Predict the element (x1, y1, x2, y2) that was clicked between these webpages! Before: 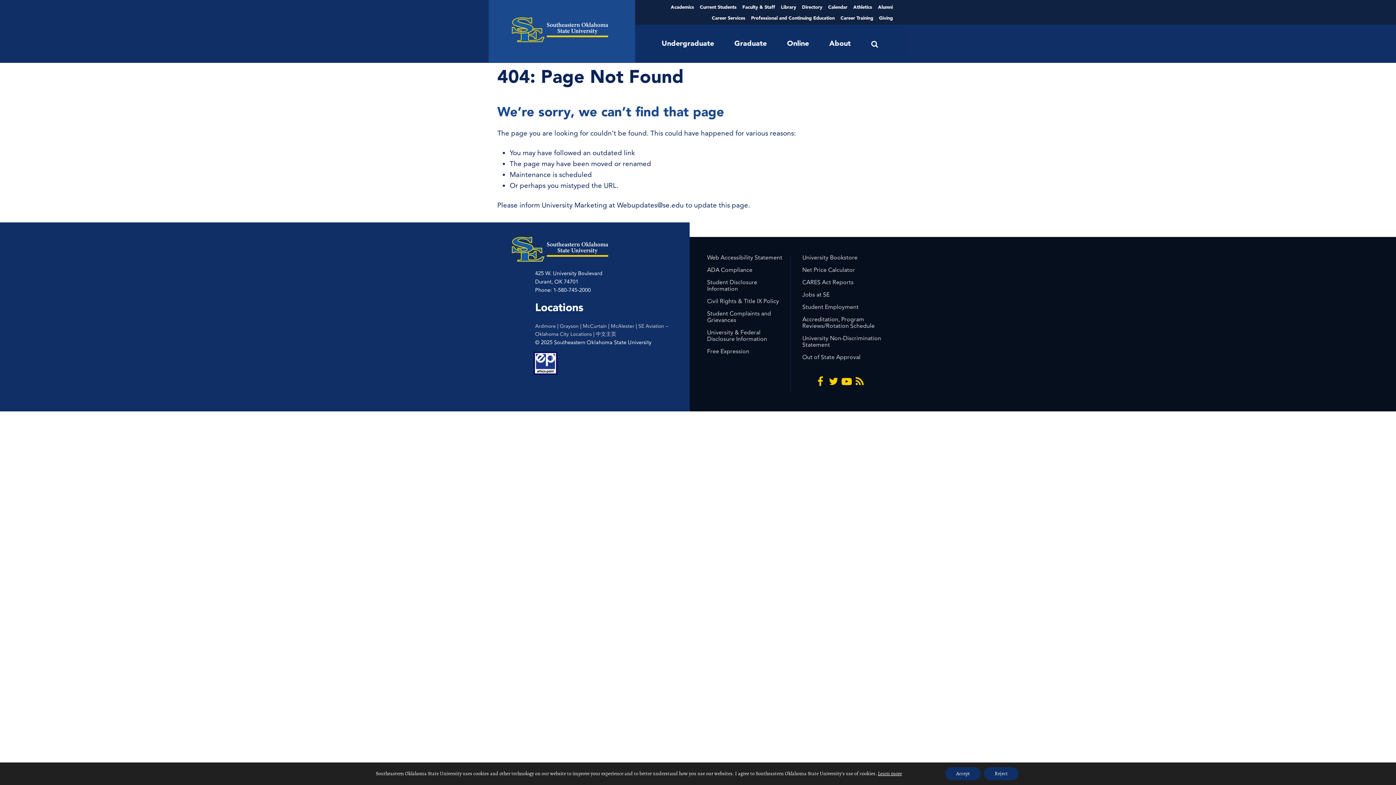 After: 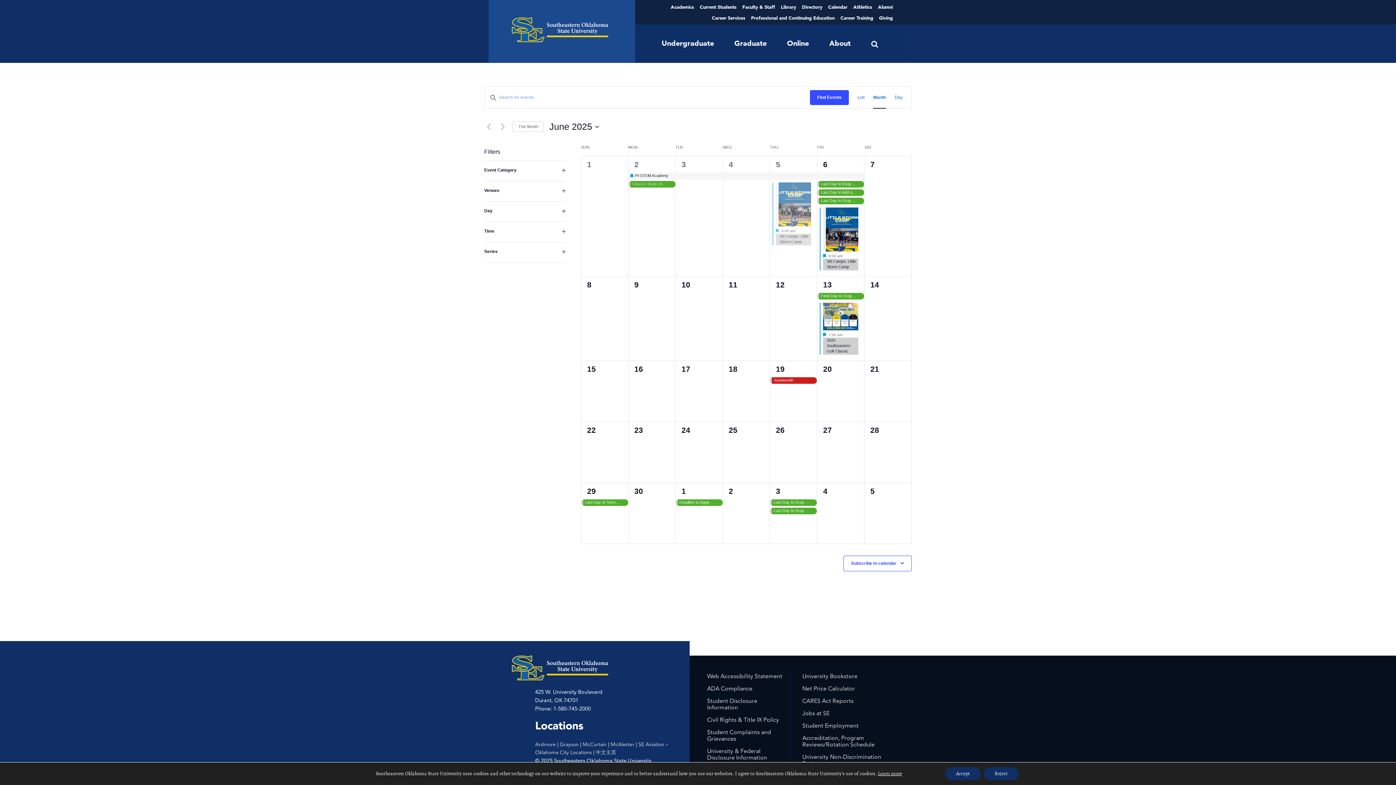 Action: bbox: (828, 1, 847, 12) label: Calendar